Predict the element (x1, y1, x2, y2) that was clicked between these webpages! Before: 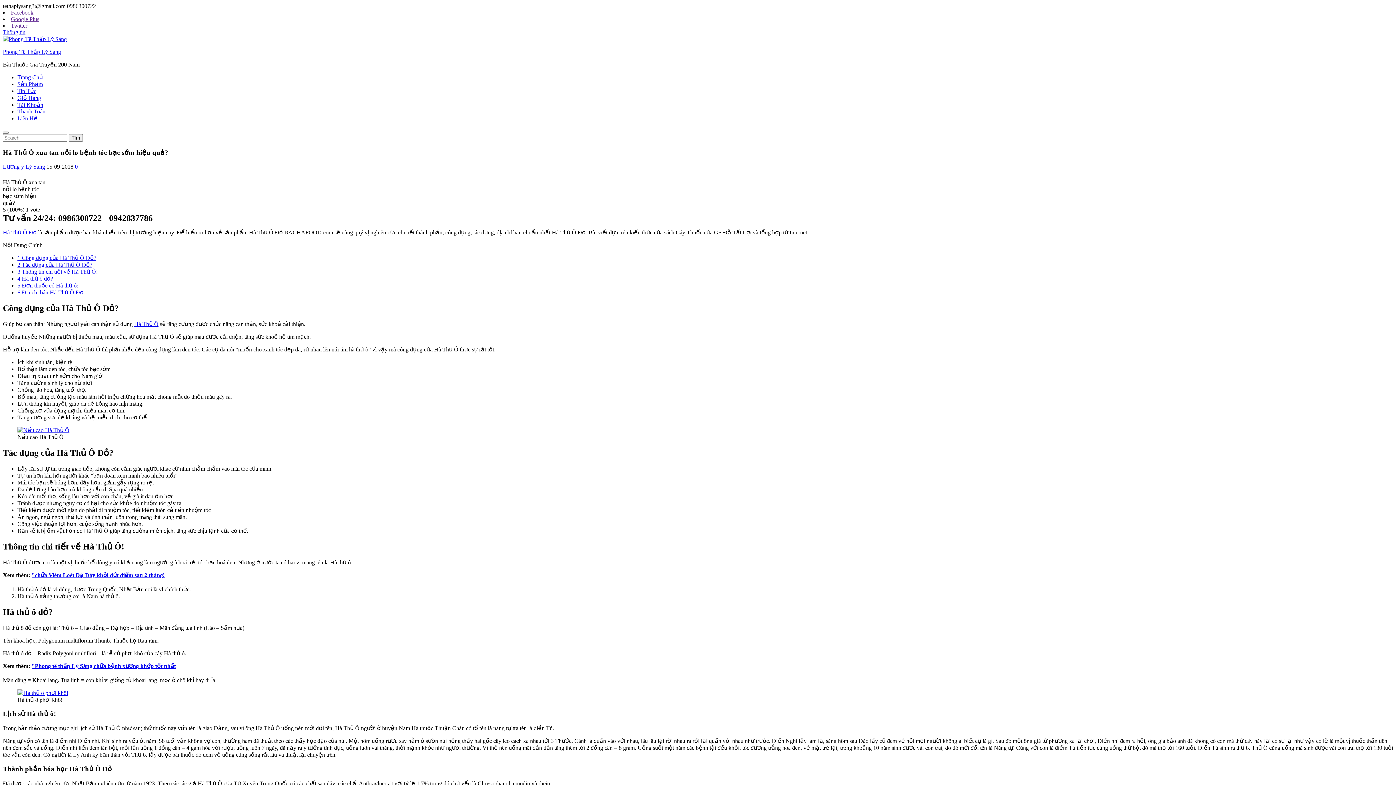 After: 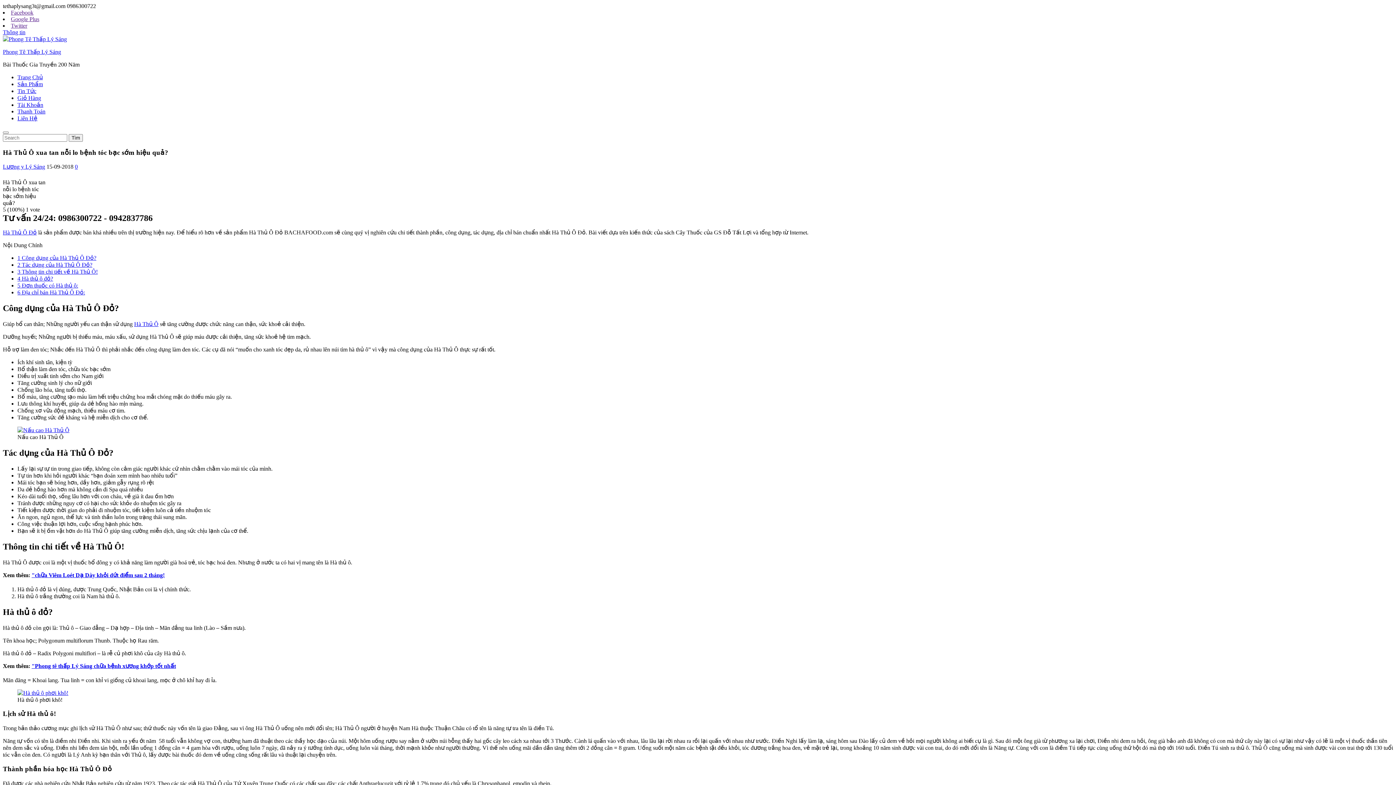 Action: label: Google Plus bbox: (10, 16, 39, 22)